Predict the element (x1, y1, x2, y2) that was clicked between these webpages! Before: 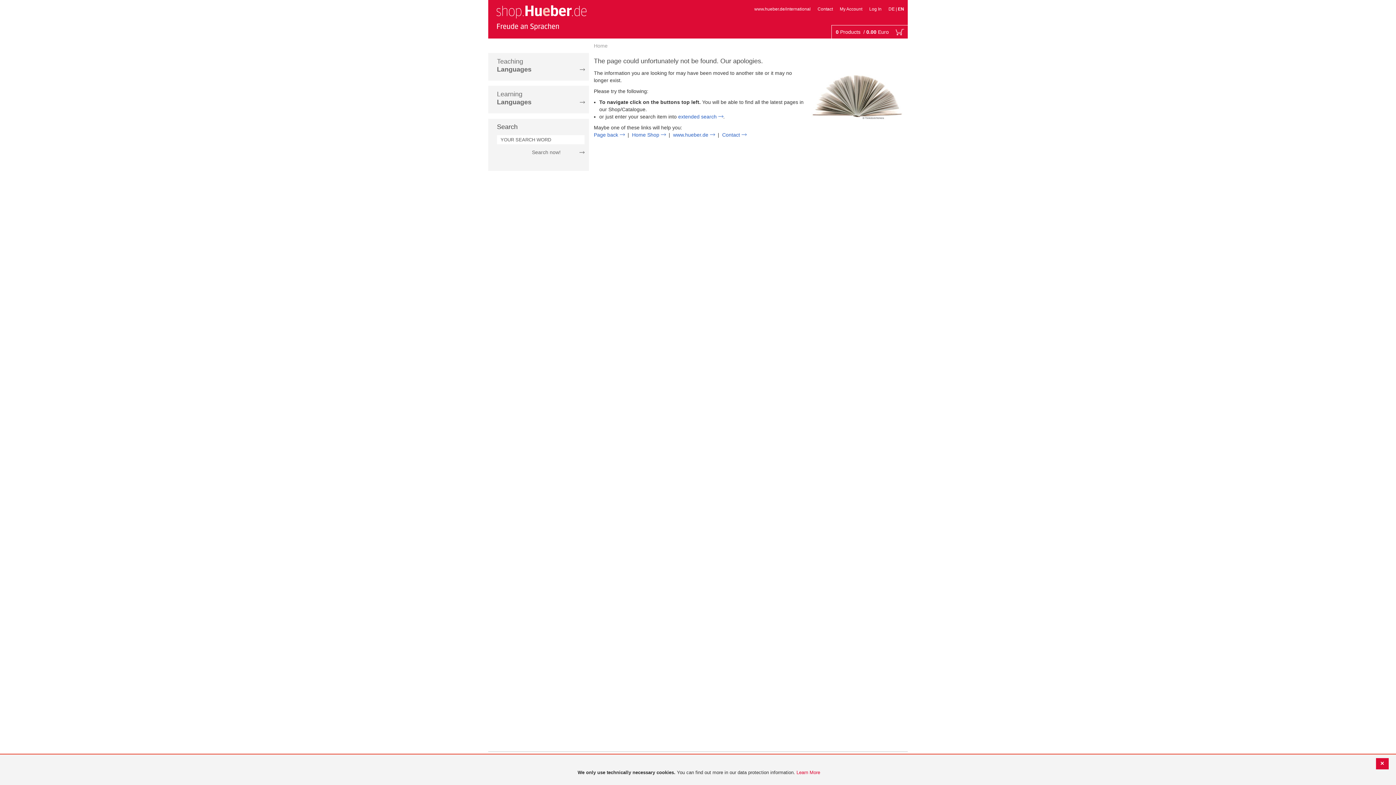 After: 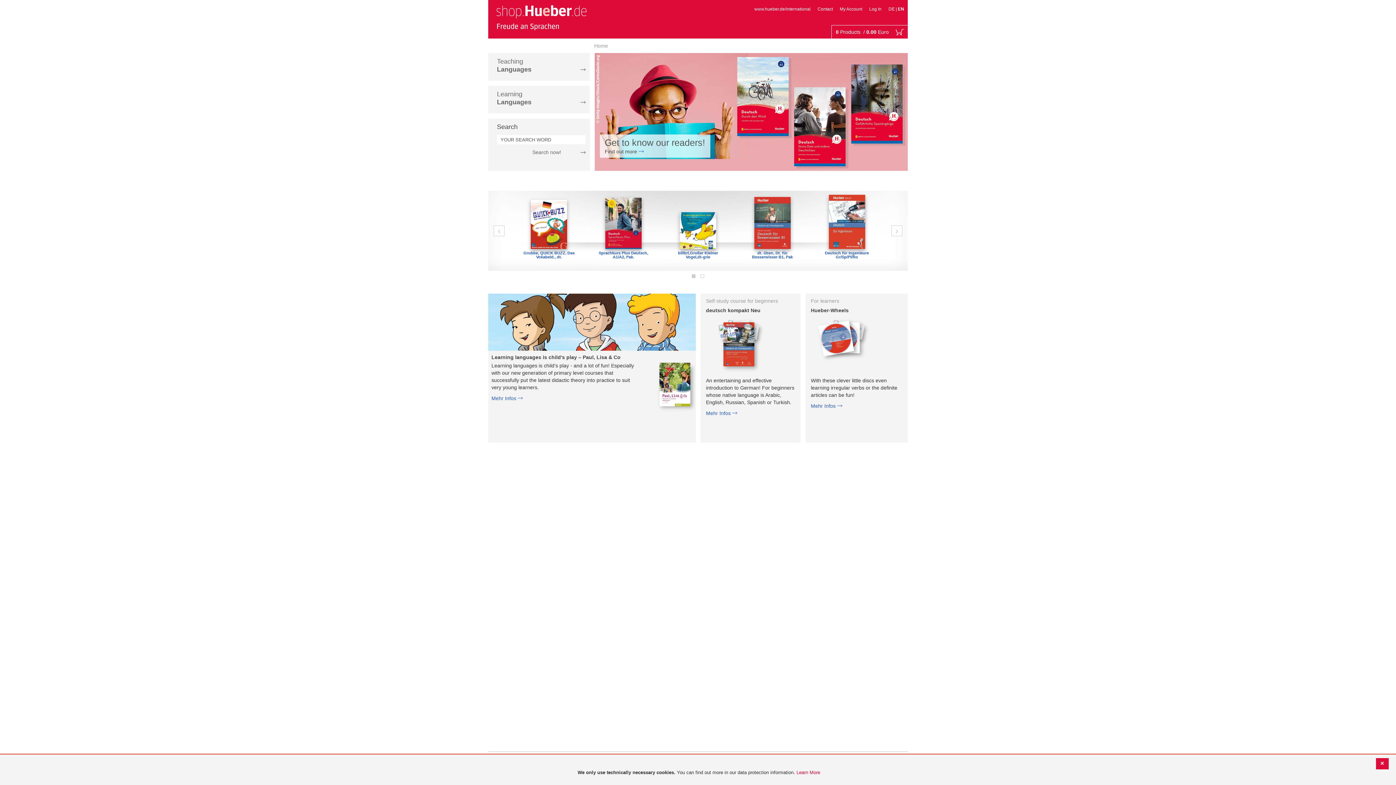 Action: label: store logo bbox: (494, 2, 588, 32)